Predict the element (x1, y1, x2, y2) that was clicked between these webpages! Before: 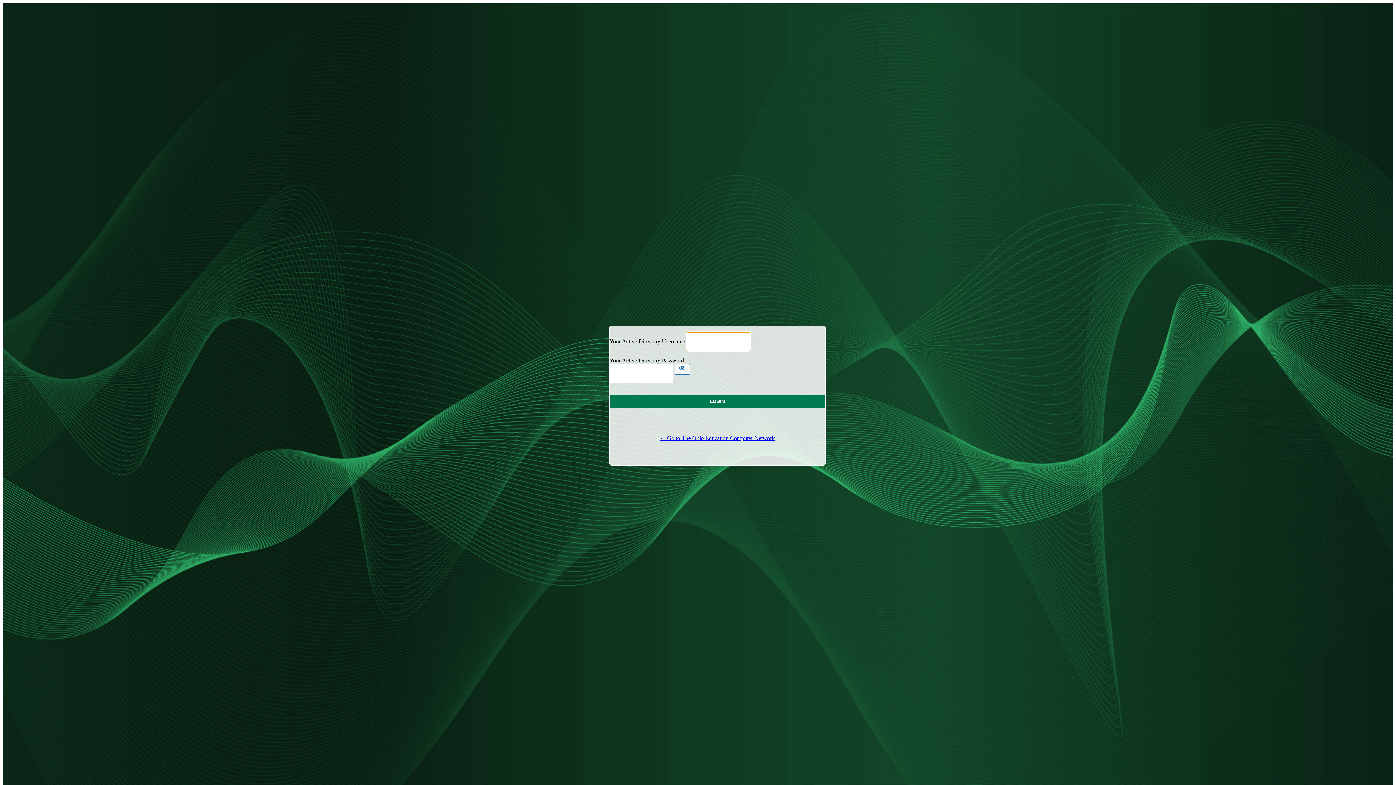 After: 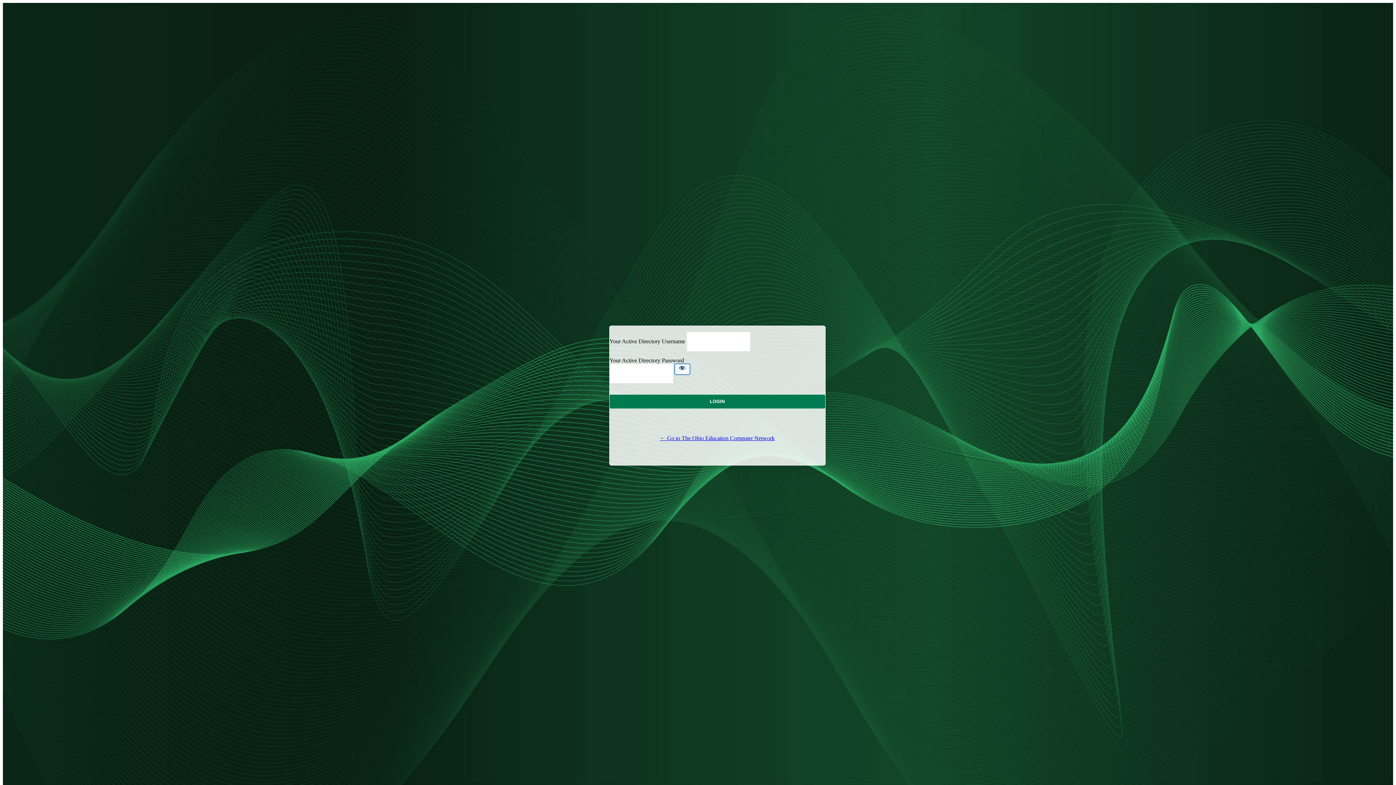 Action: label: Show password bbox: (674, 363, 690, 374)